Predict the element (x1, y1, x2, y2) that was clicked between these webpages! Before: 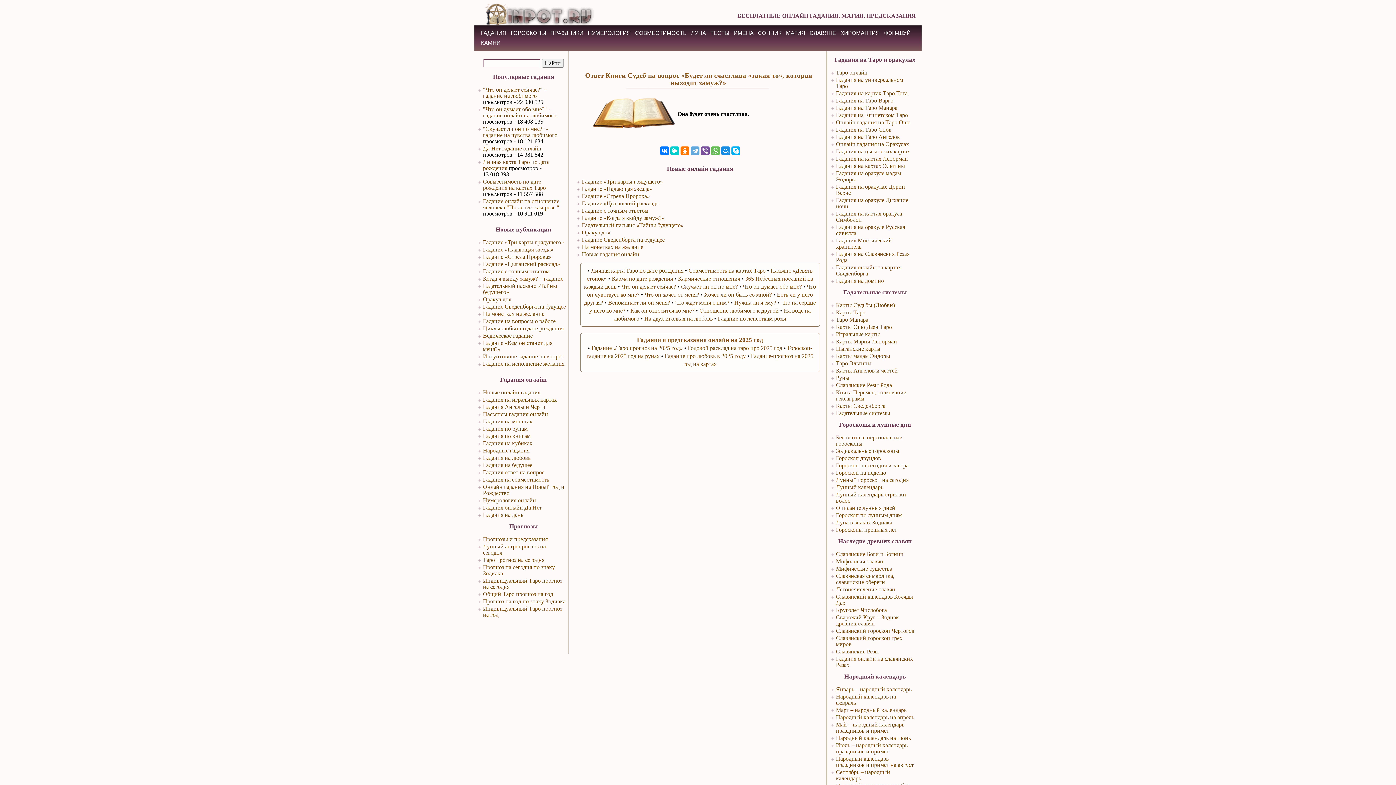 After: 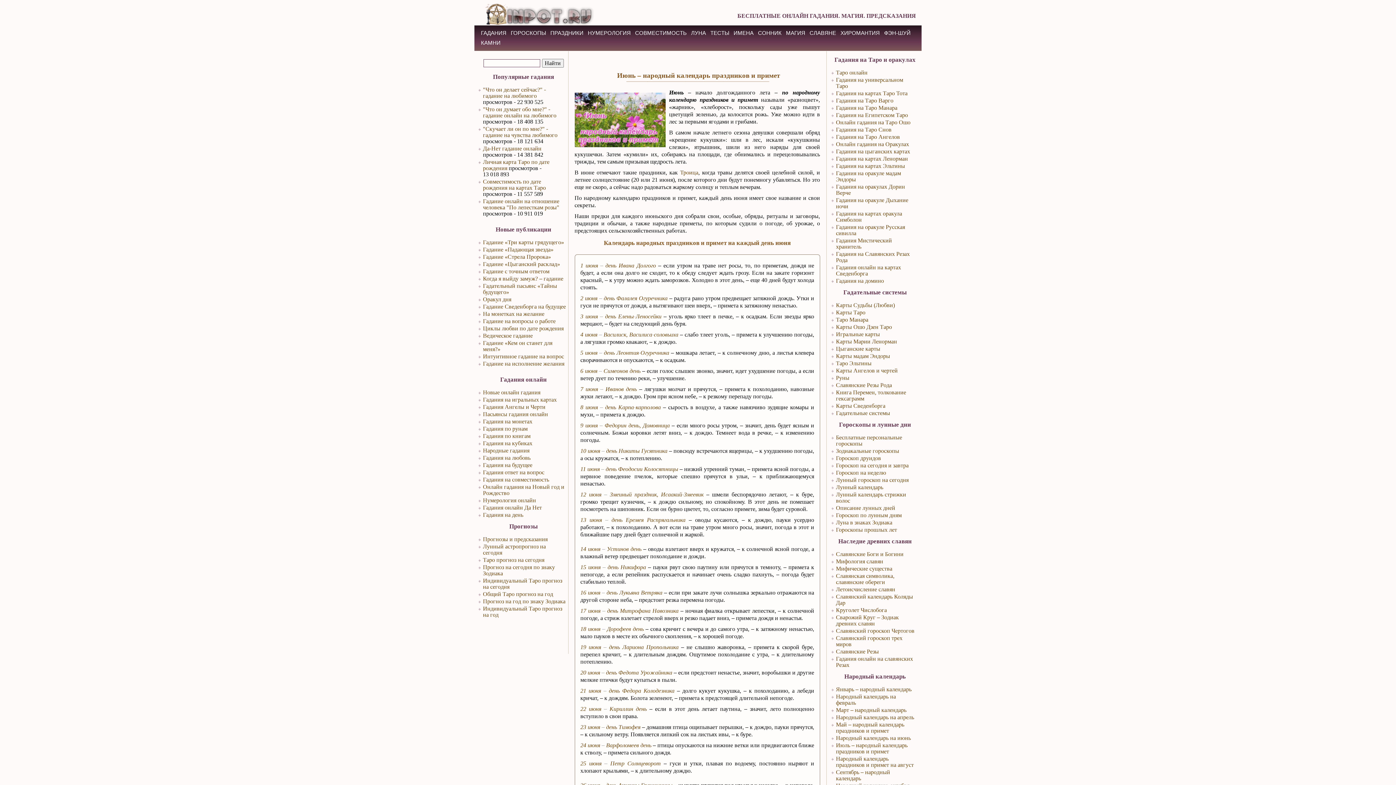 Action: bbox: (836, 735, 911, 741) label: Народный календарь на июнь